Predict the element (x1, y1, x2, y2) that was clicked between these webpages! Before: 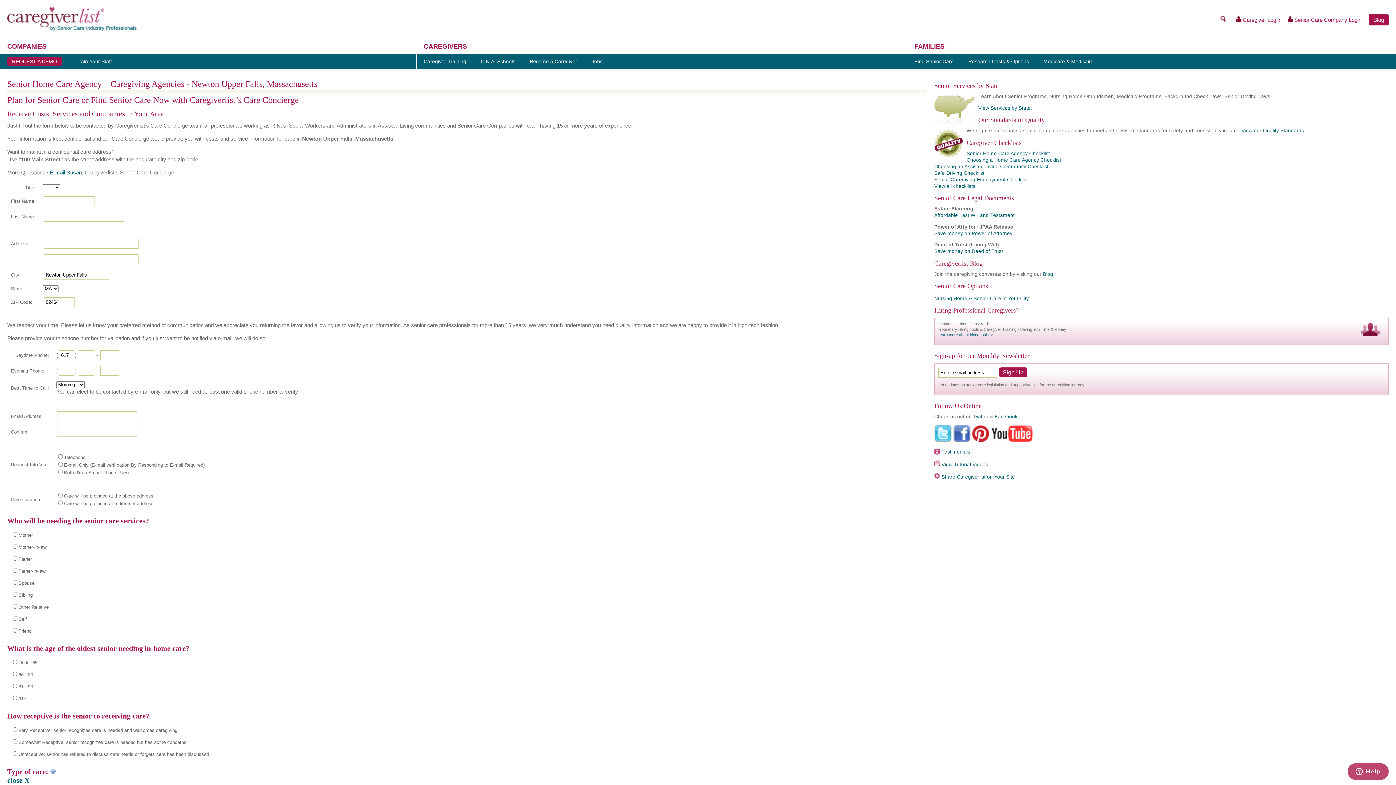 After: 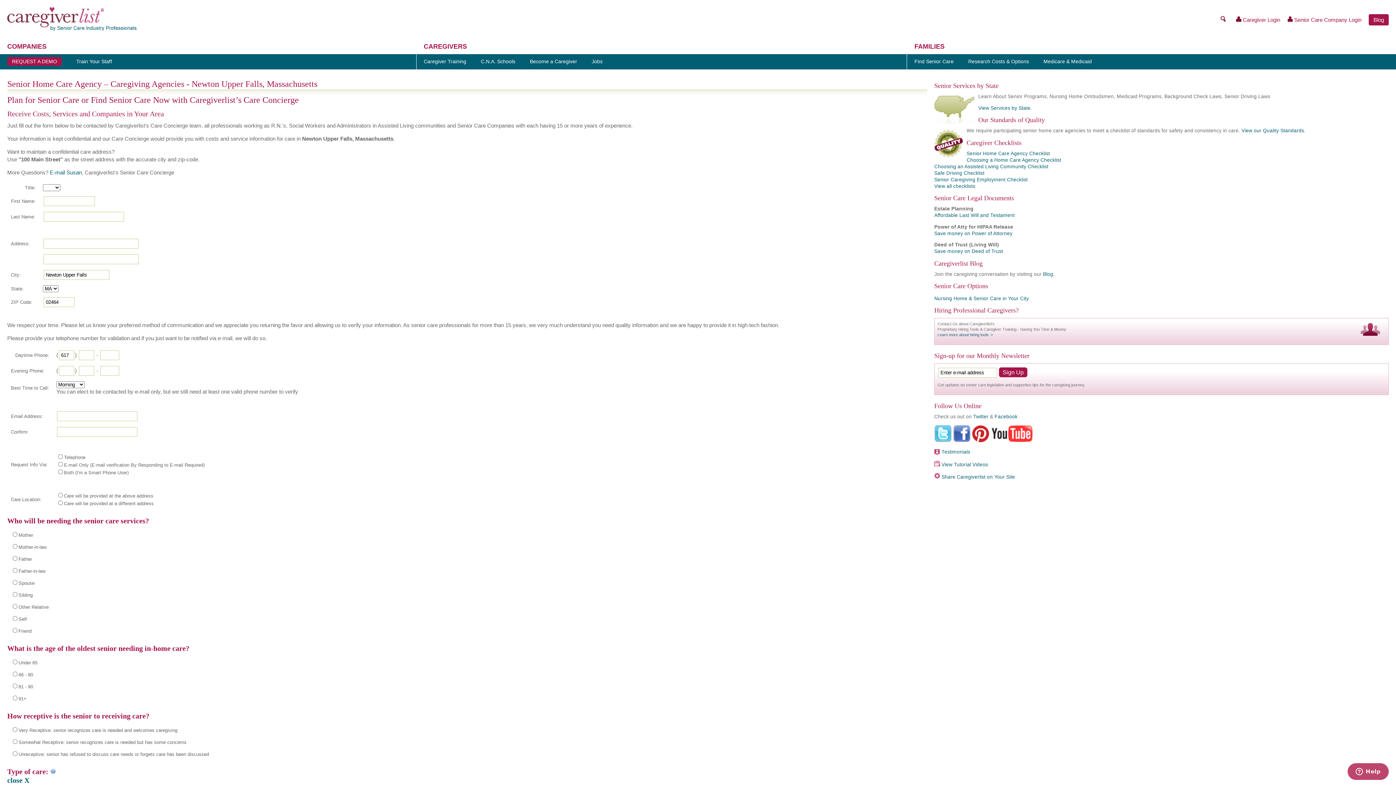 Action: bbox: (934, 259, 982, 267) label: Caregiverlist Blog